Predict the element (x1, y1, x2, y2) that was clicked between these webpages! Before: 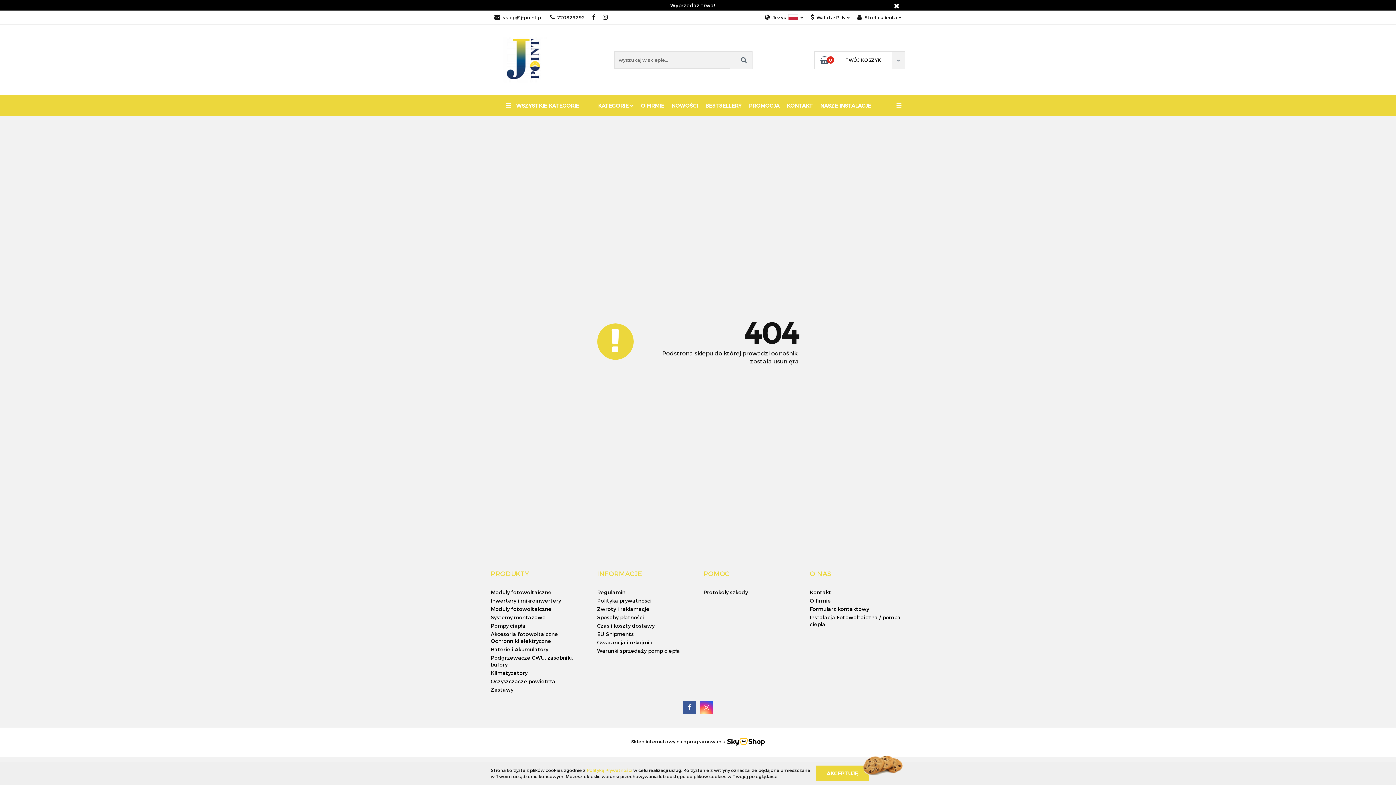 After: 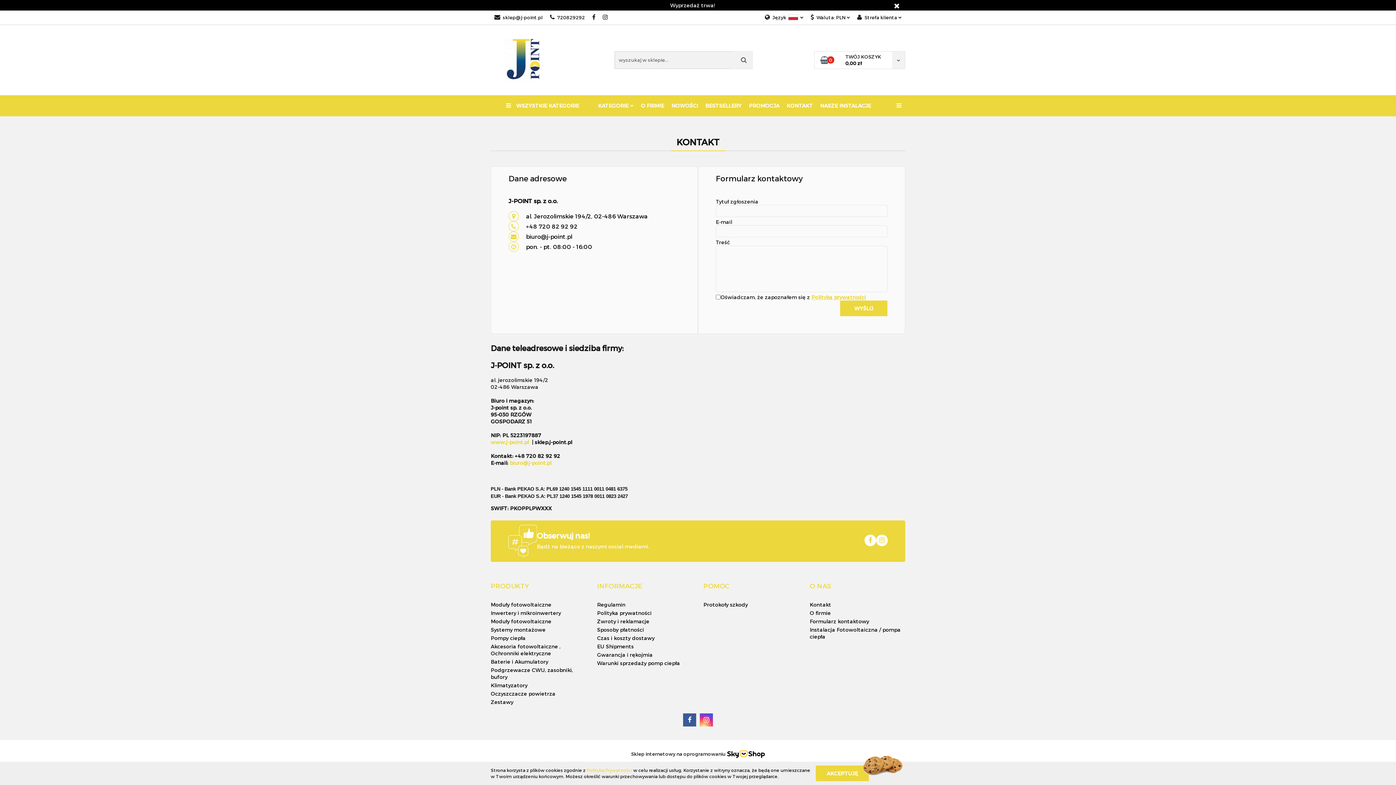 Action: label: Formularz kontaktowy bbox: (810, 606, 869, 612)